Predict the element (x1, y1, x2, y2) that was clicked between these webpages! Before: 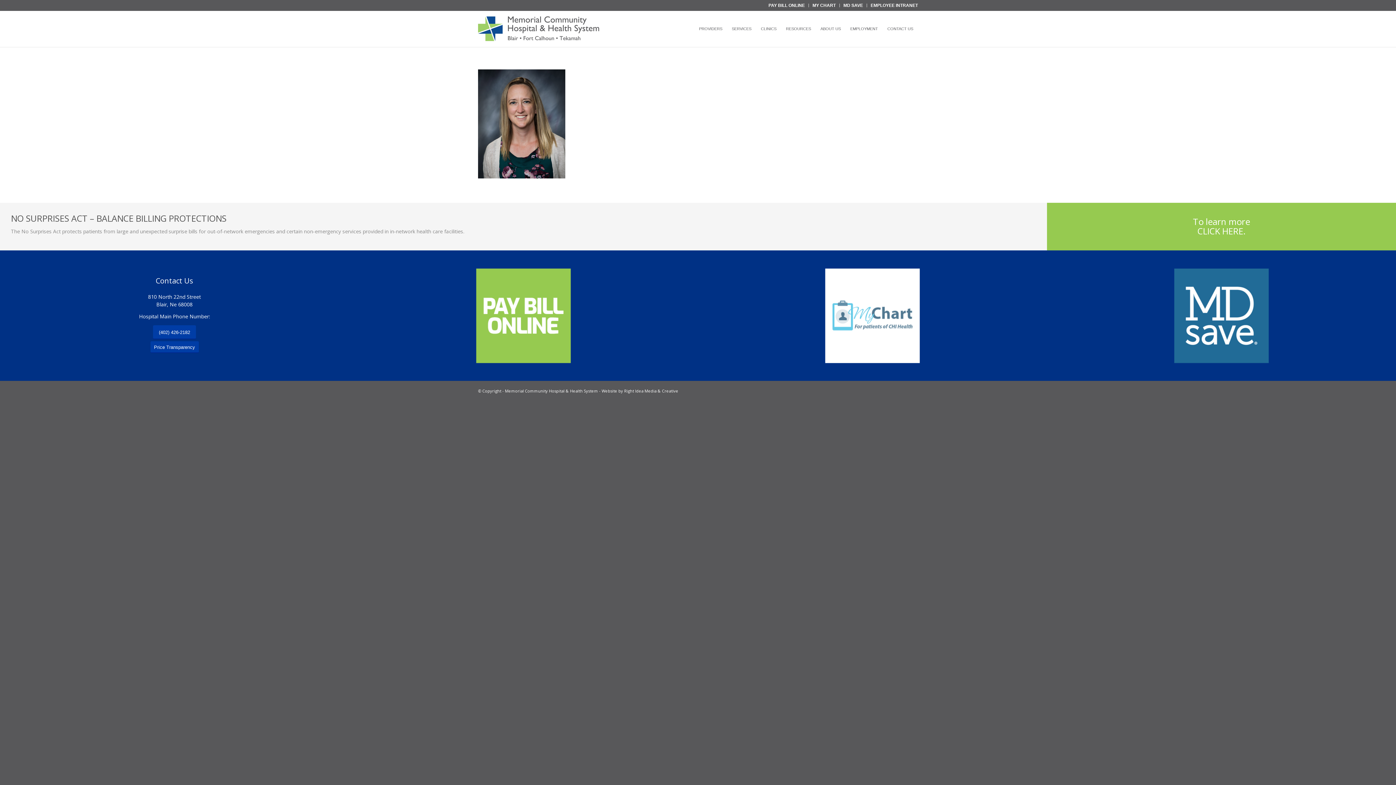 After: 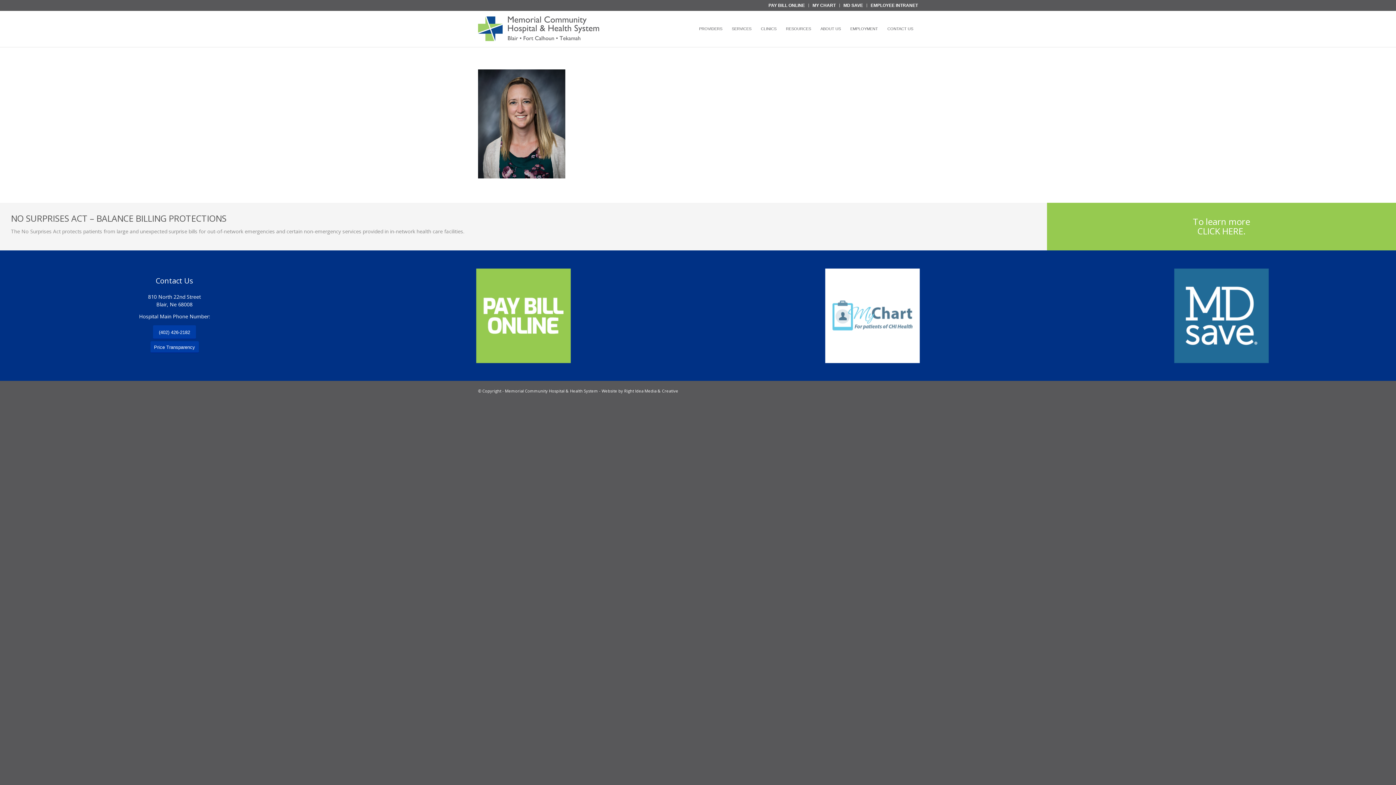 Action: label: MCHHS My Chart bbox: (818, 261, 927, 370)